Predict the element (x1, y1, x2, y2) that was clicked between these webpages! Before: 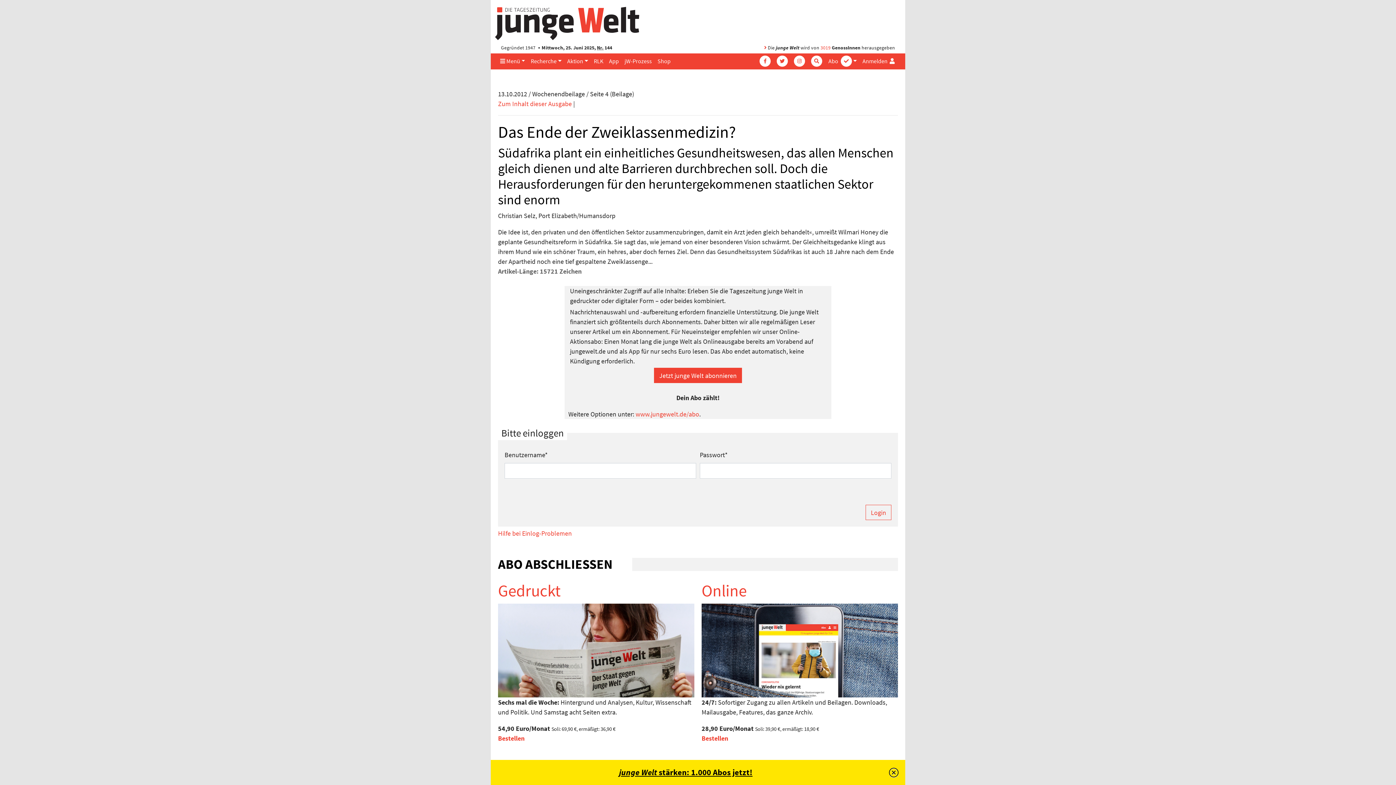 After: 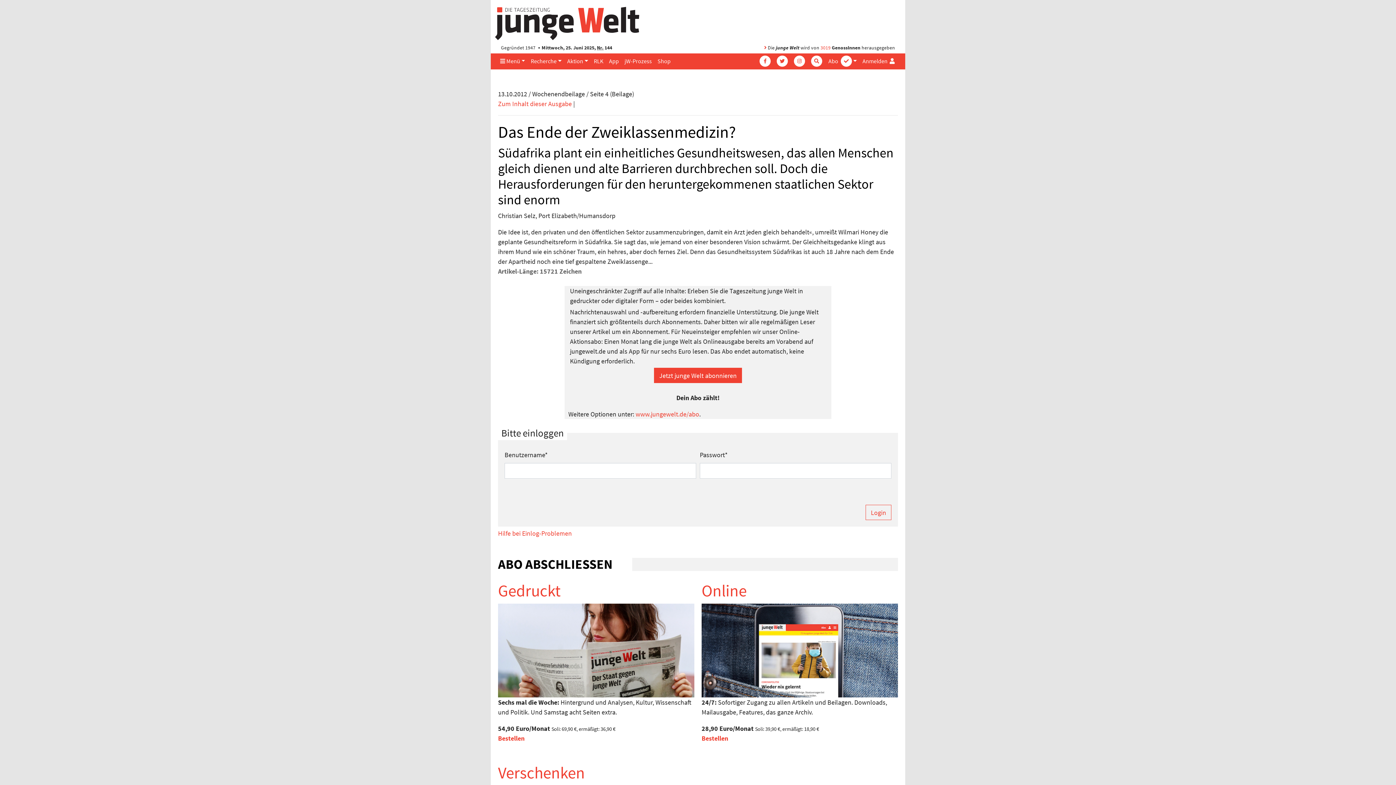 Action: label: Schließen bbox: (889, 760, 898, 785)